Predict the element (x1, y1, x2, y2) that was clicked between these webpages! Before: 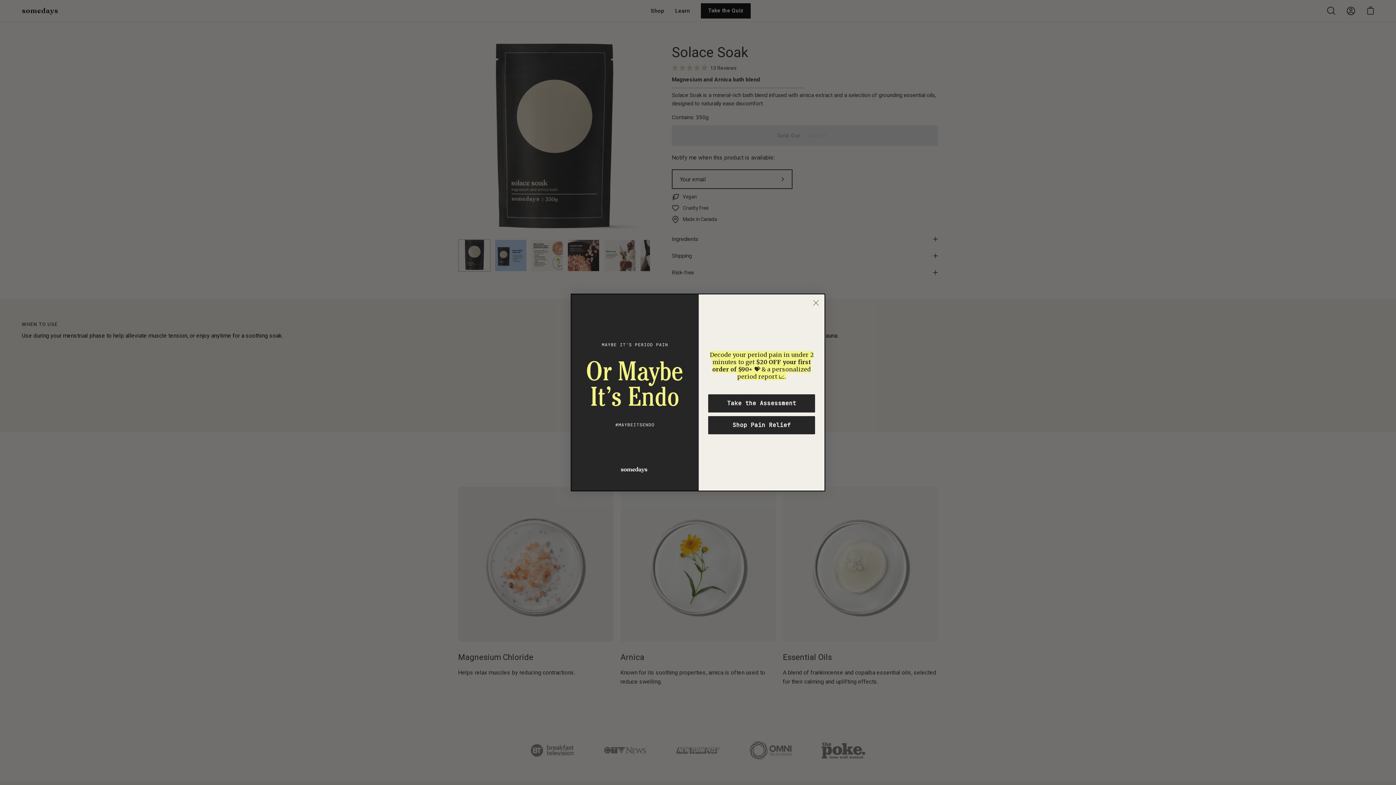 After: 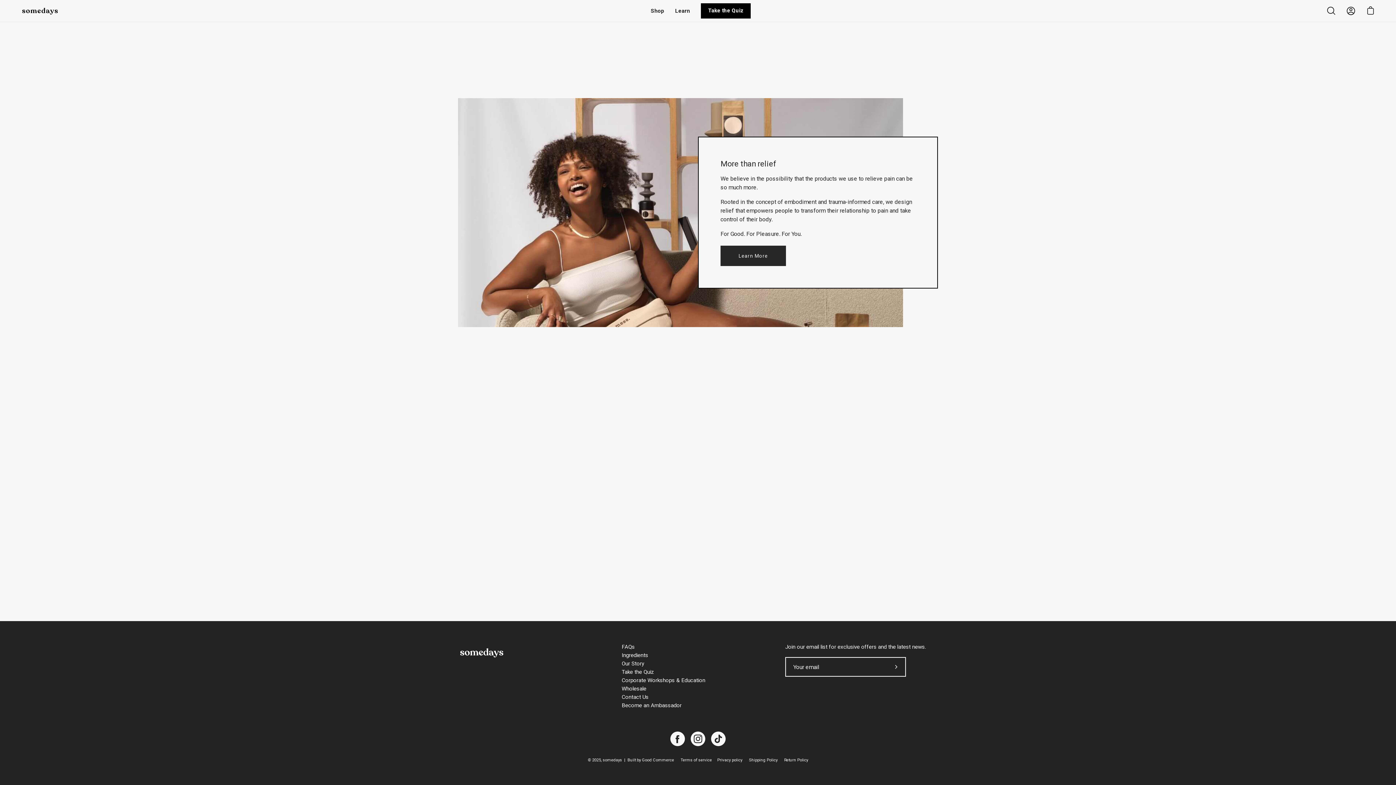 Action: label: Take the Assessment bbox: (708, 405, 815, 423)